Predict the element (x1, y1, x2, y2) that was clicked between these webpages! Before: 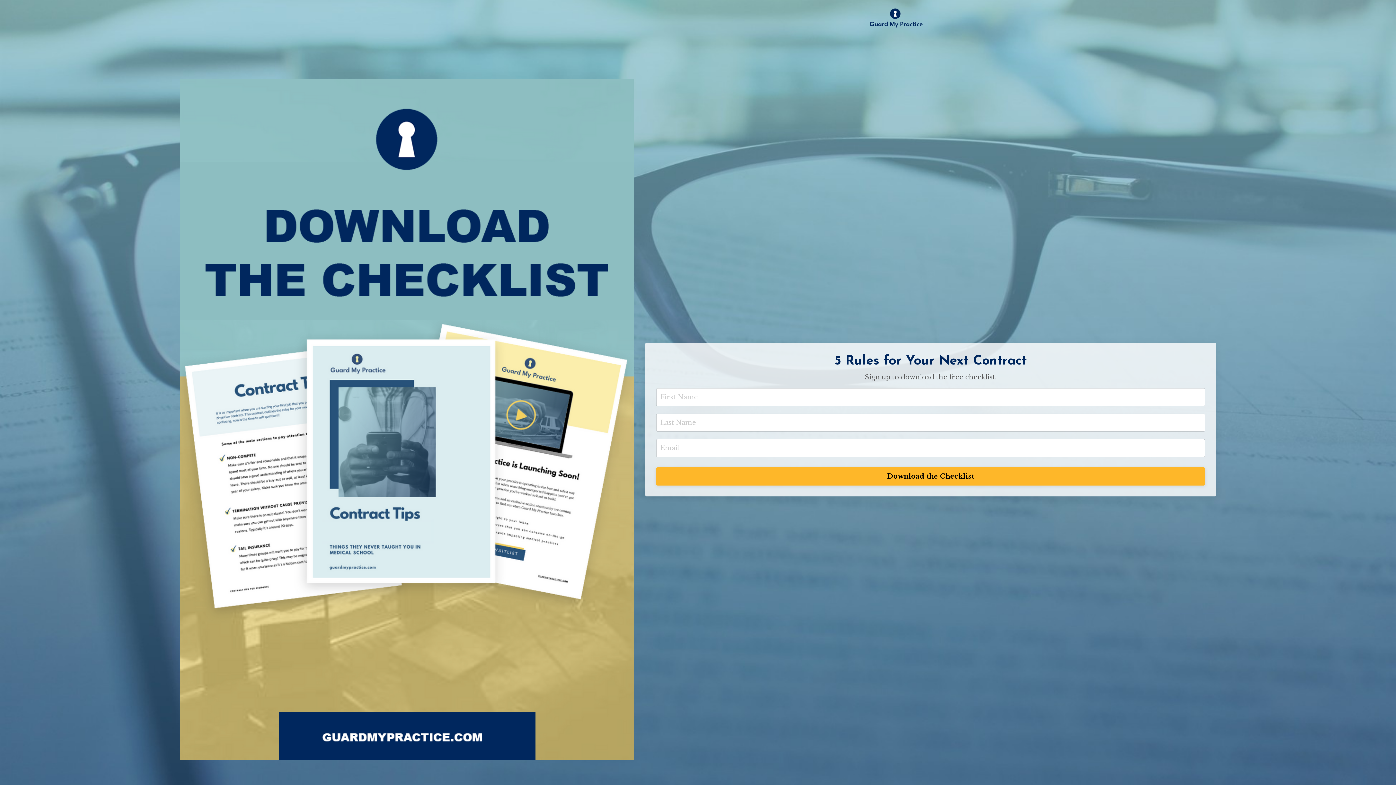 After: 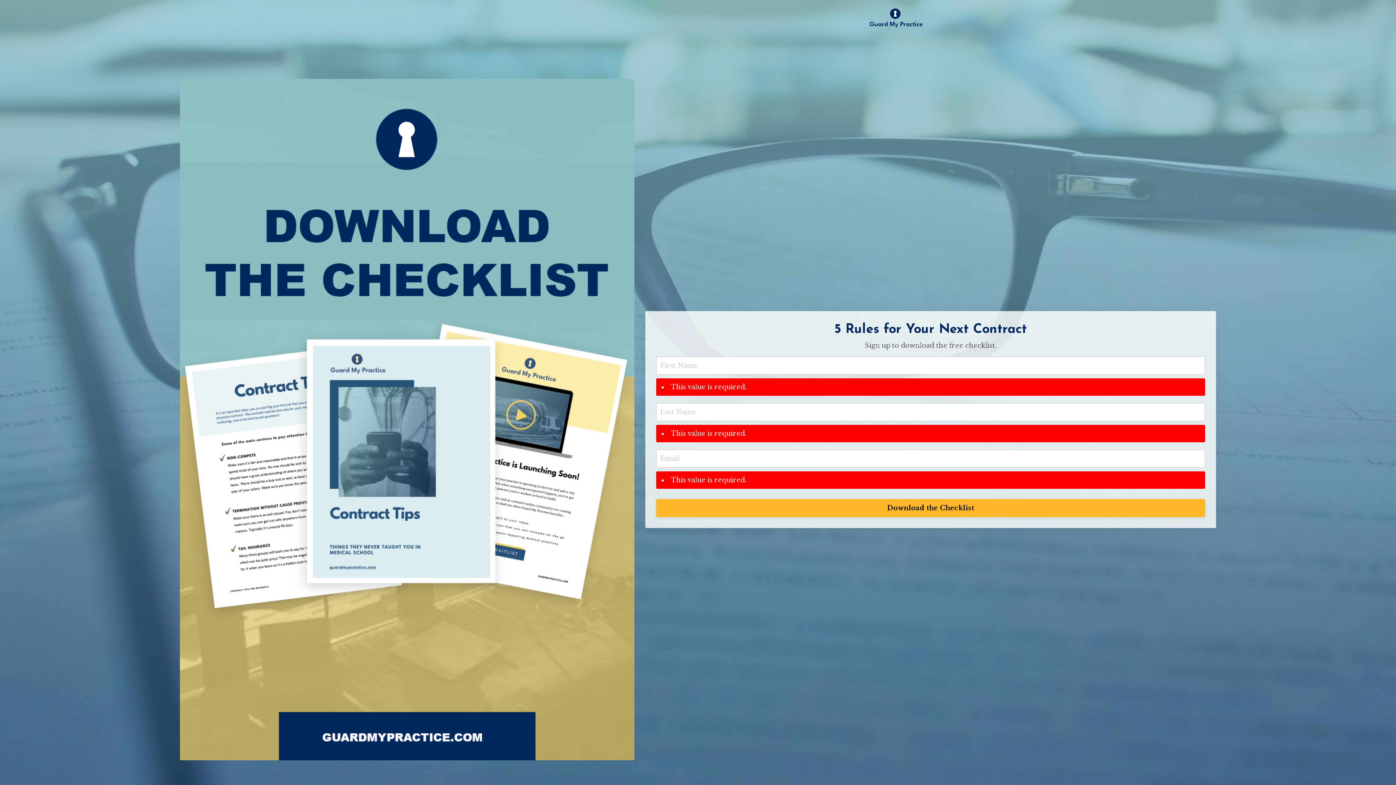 Action: label: Download the Checklist bbox: (656, 467, 1205, 485)